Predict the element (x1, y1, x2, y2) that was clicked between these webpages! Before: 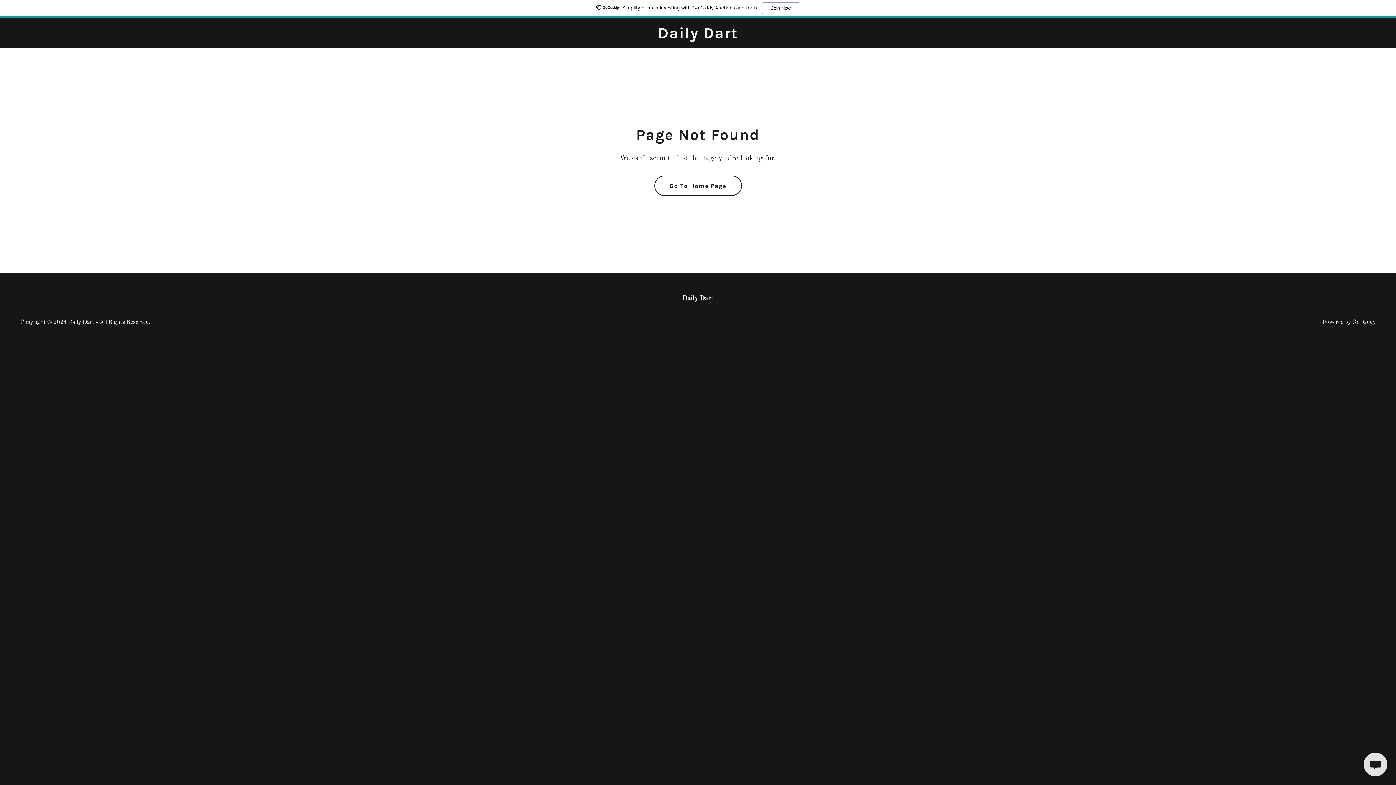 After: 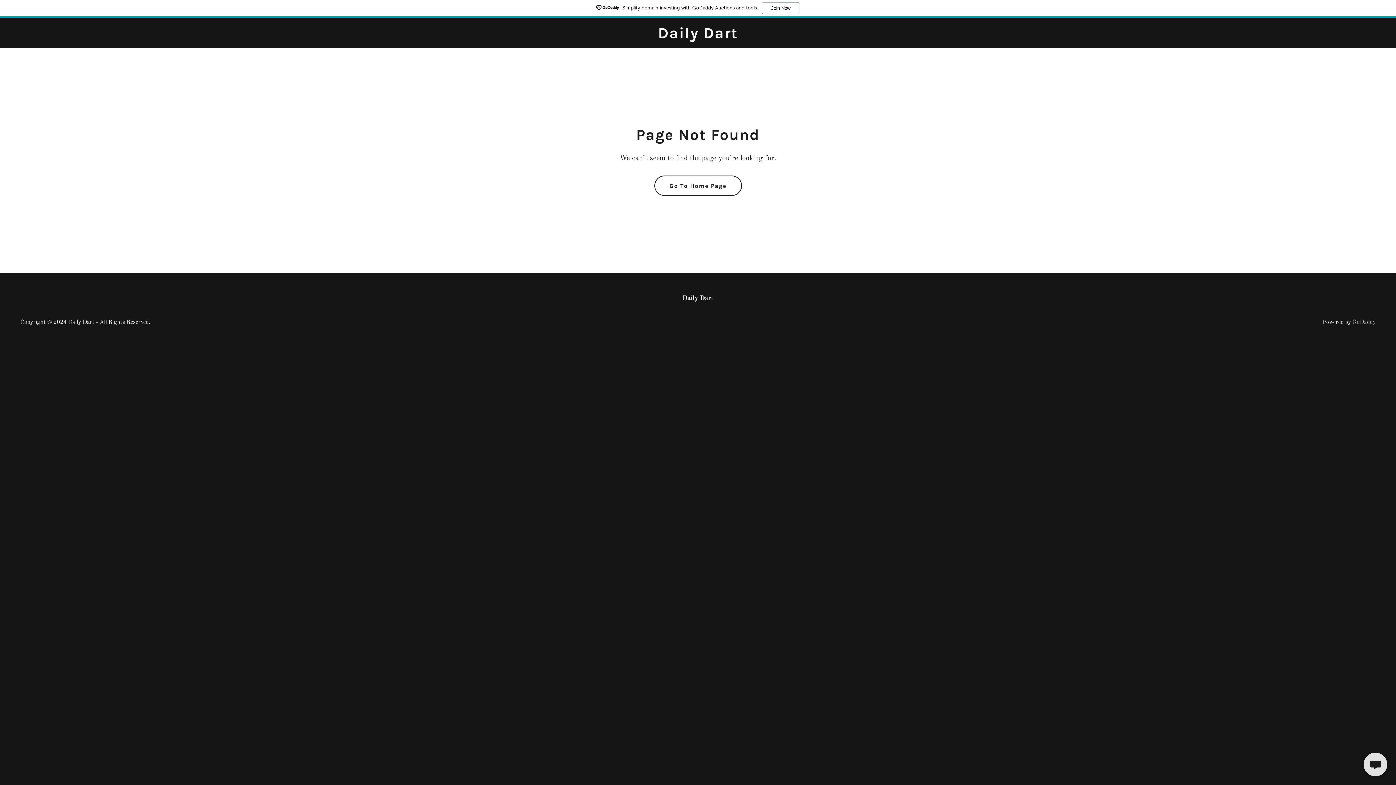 Action: bbox: (1352, 319, 1376, 325) label: GoDaddy